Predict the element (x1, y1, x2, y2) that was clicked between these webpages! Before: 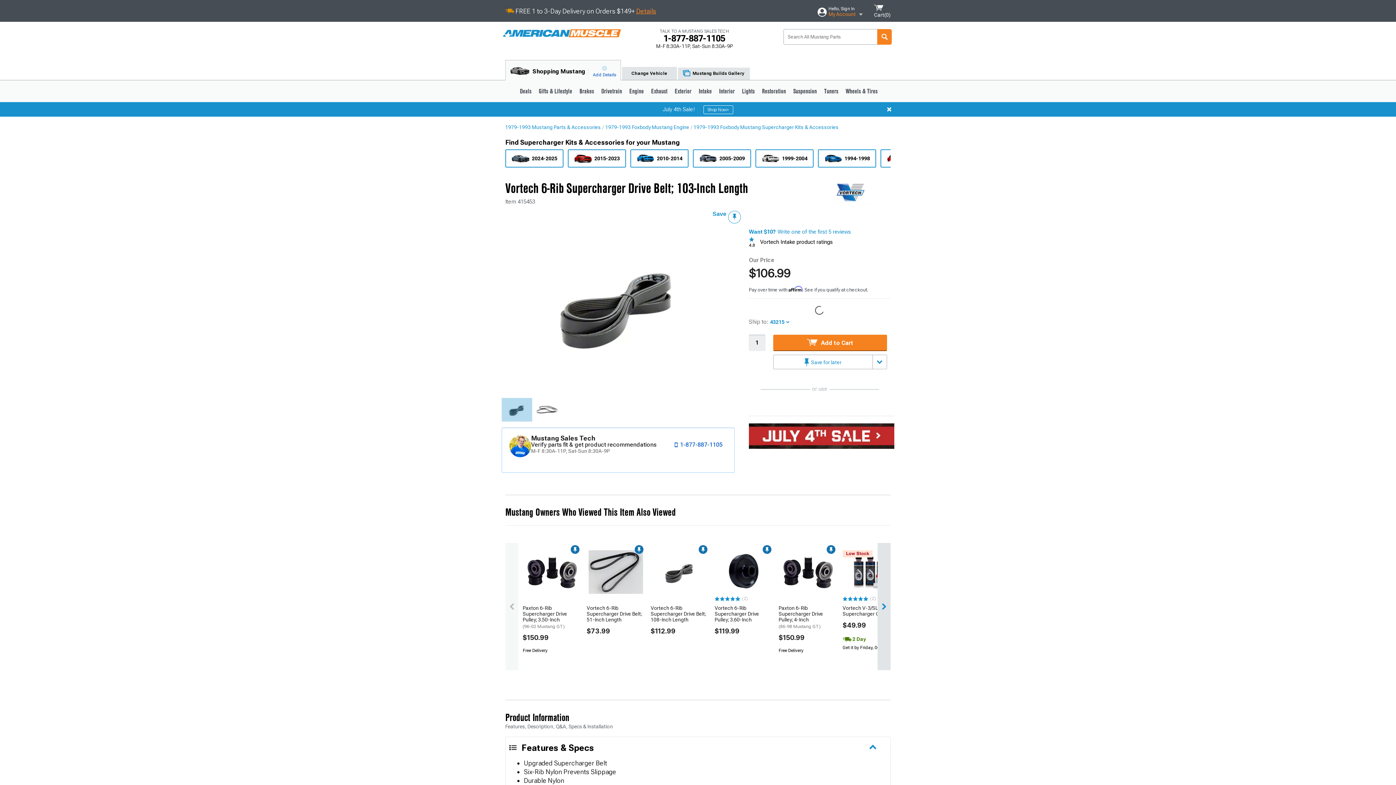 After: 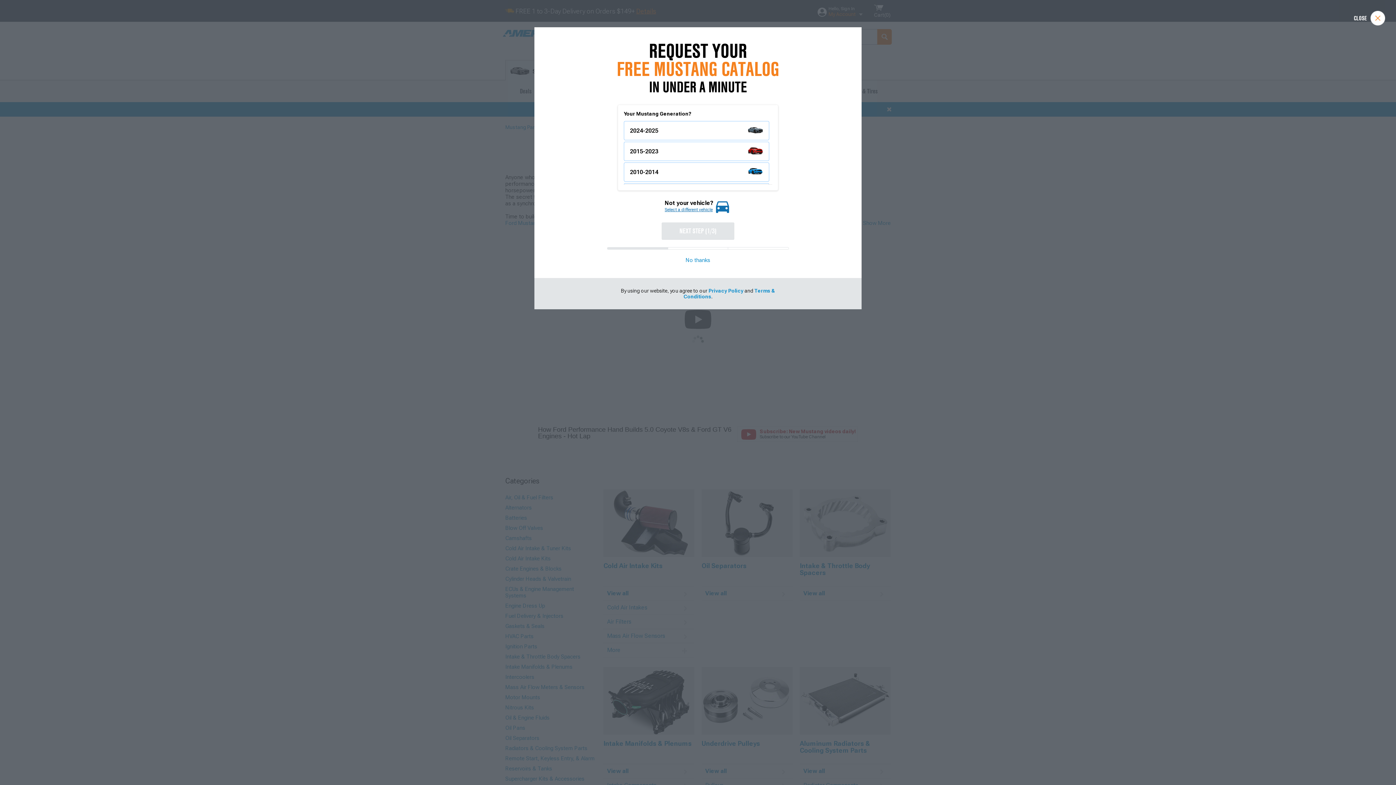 Action: label: Engine bbox: (625, 80, 647, 102)